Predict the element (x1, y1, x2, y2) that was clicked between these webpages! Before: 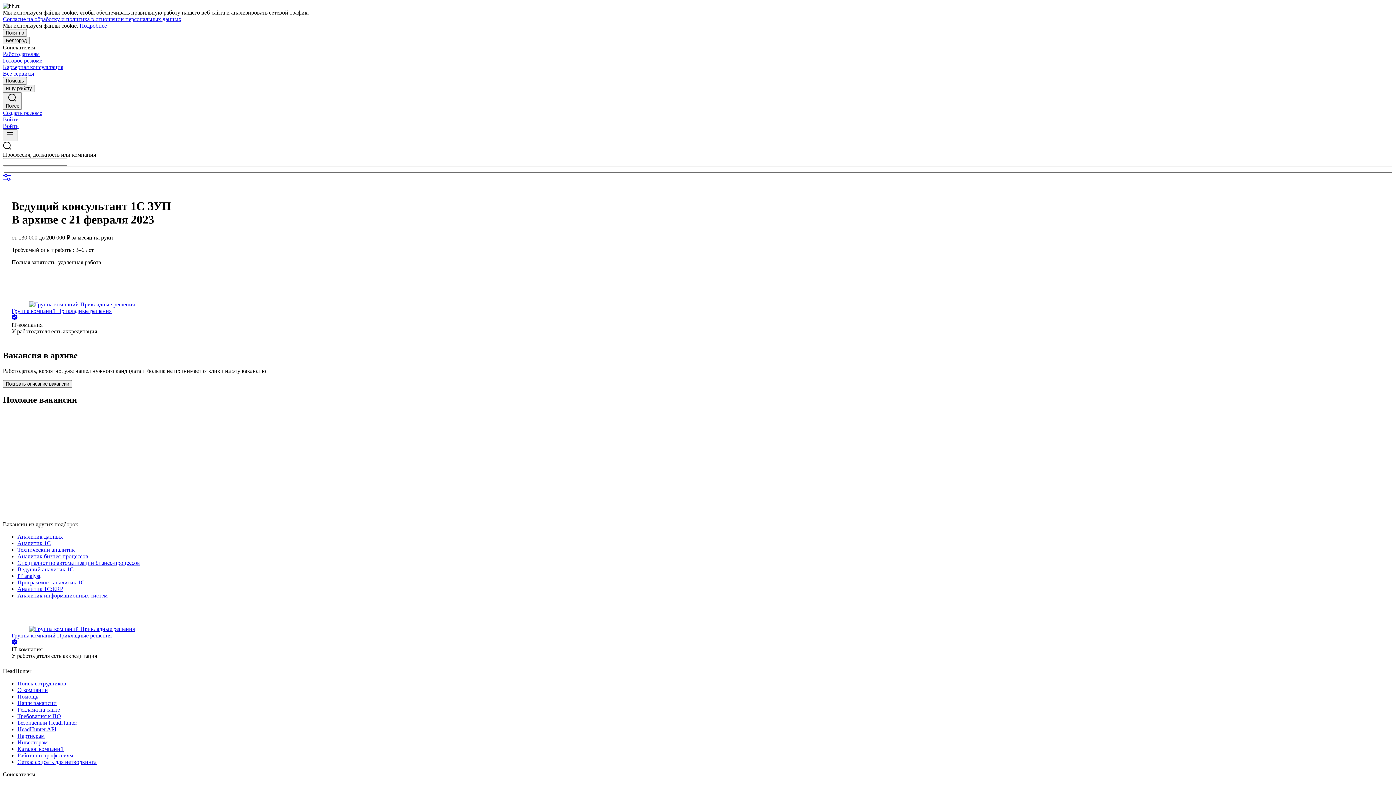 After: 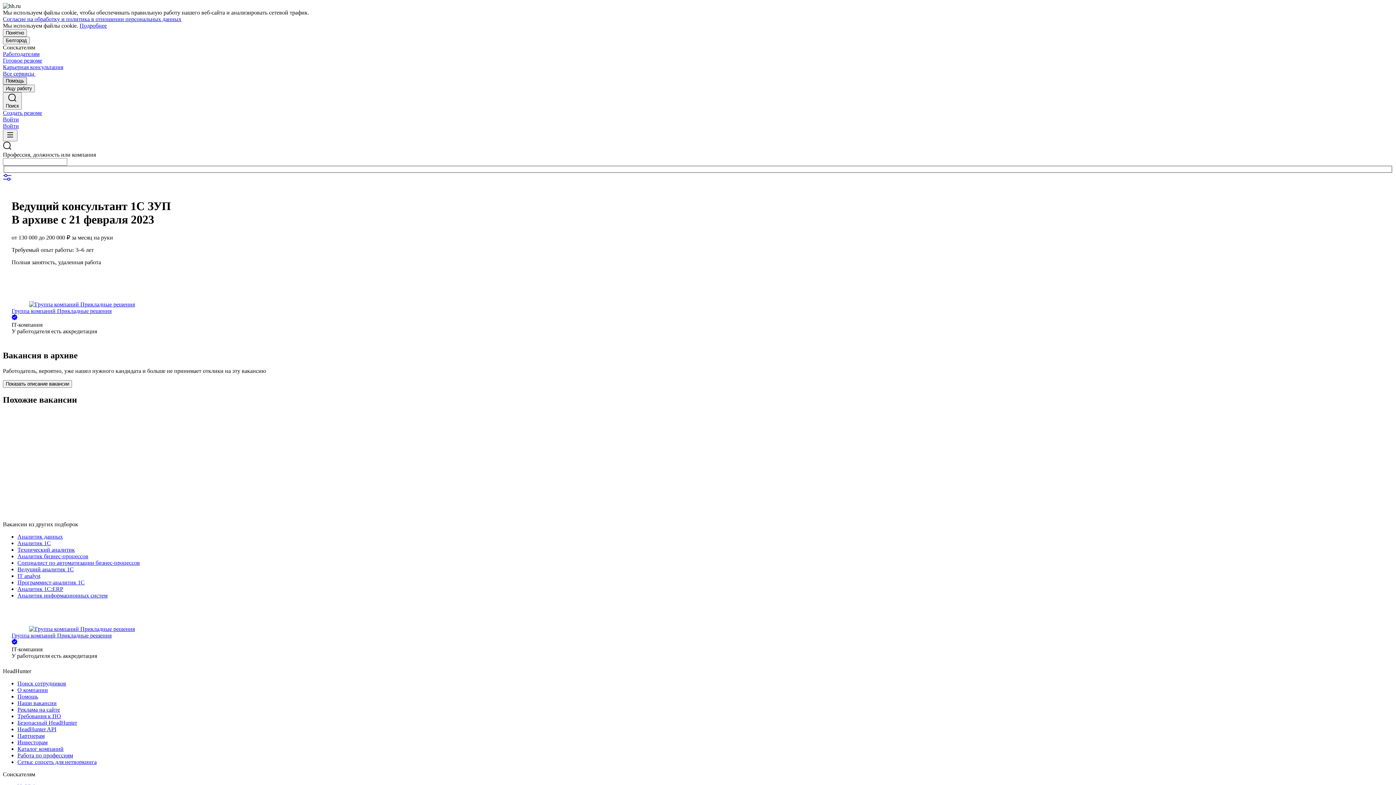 Action: label: Помощь bbox: (2, 77, 26, 84)